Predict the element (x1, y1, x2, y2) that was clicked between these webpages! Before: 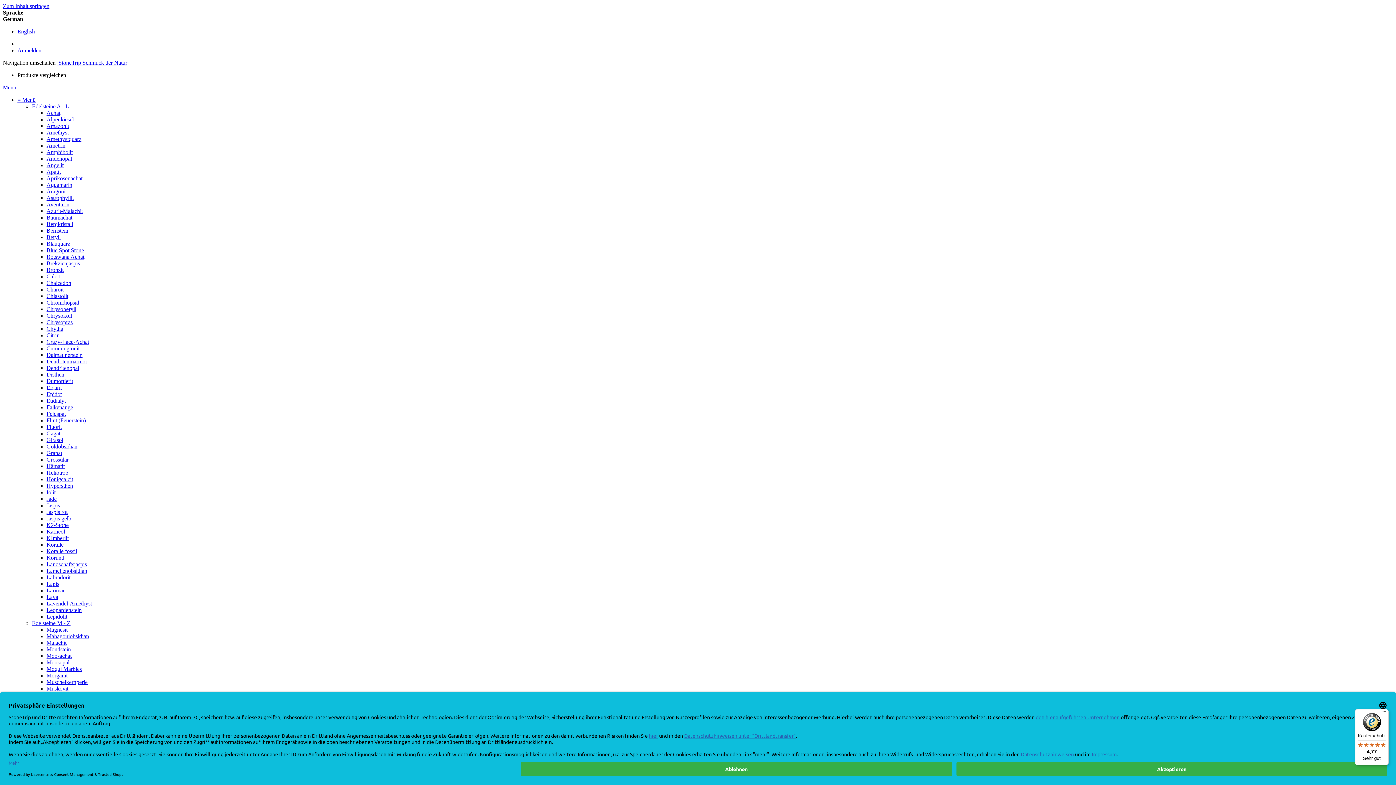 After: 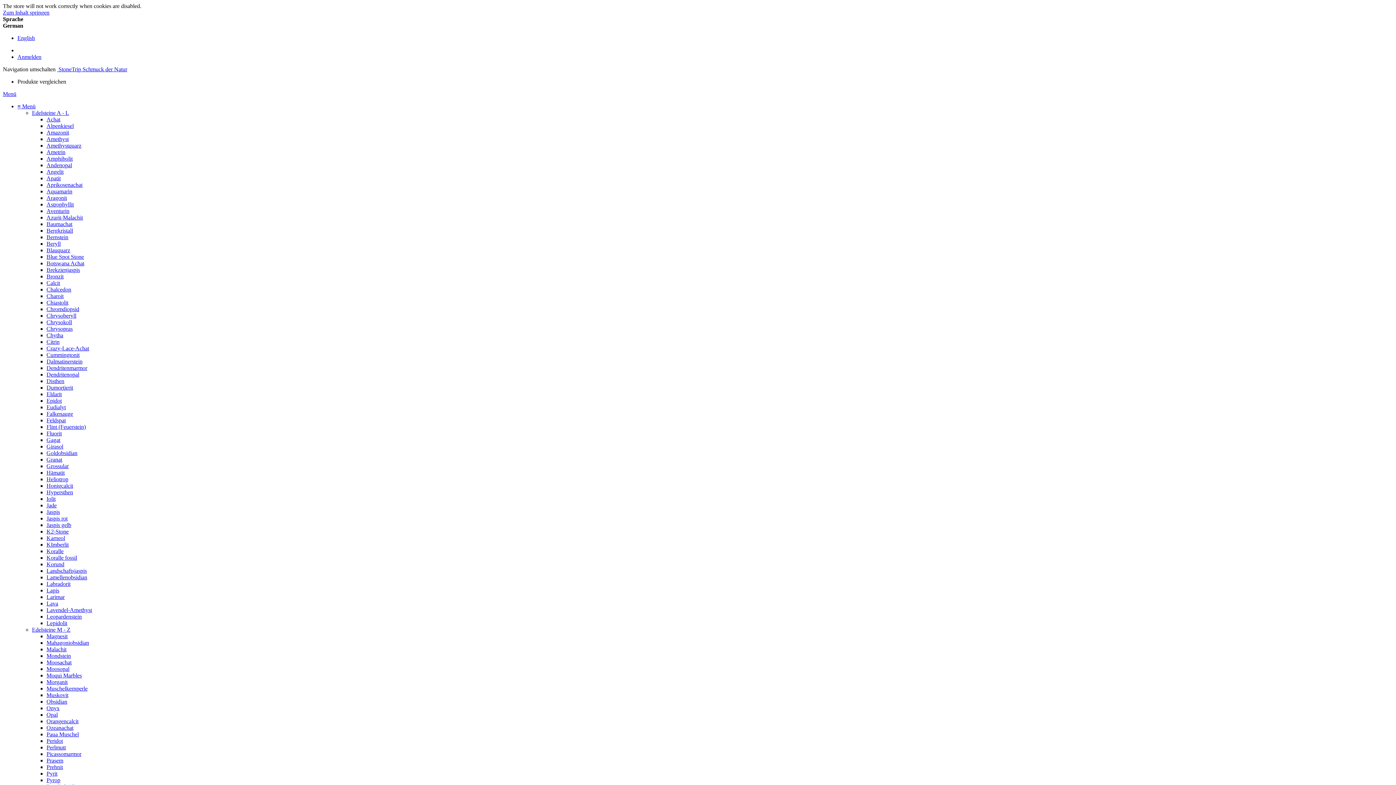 Action: bbox: (46, 378, 73, 384) label: Dumortierit